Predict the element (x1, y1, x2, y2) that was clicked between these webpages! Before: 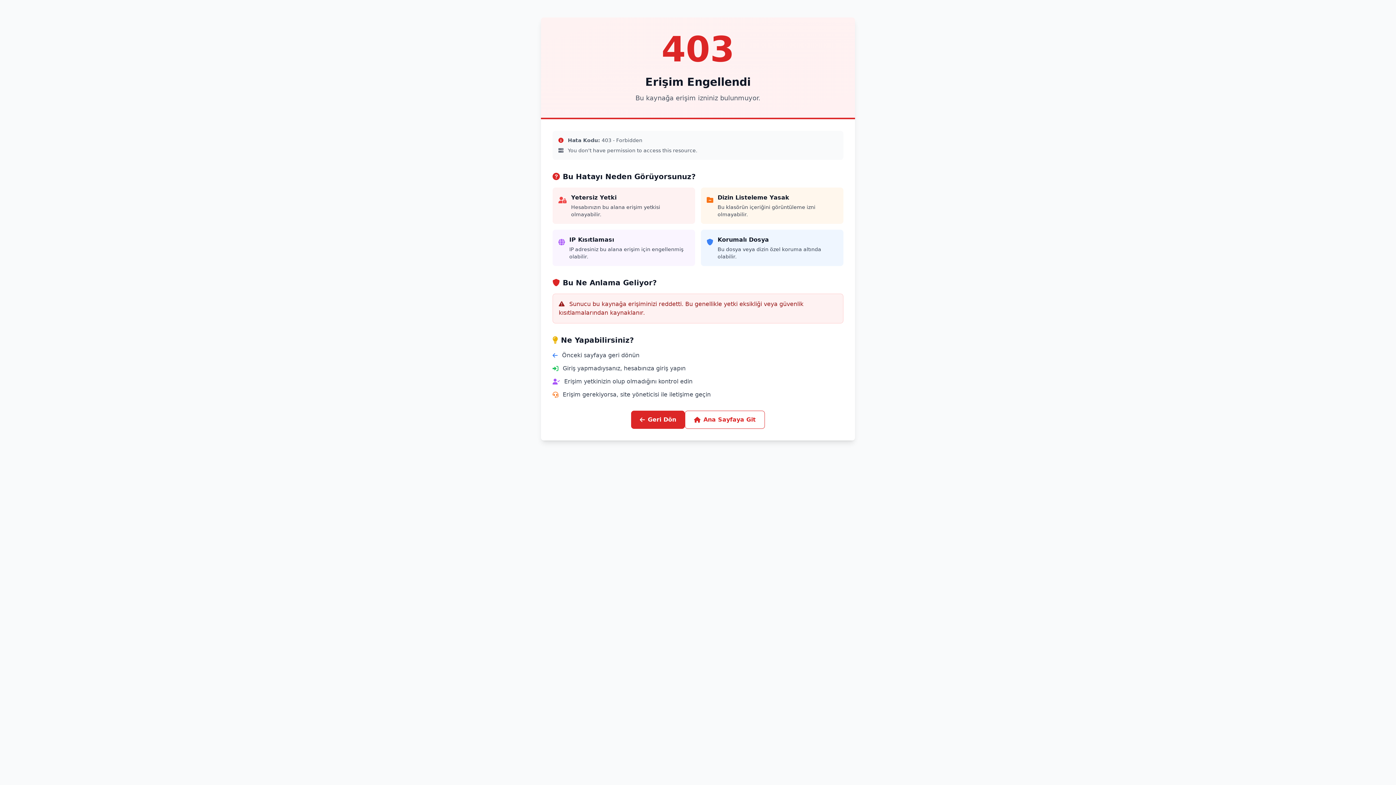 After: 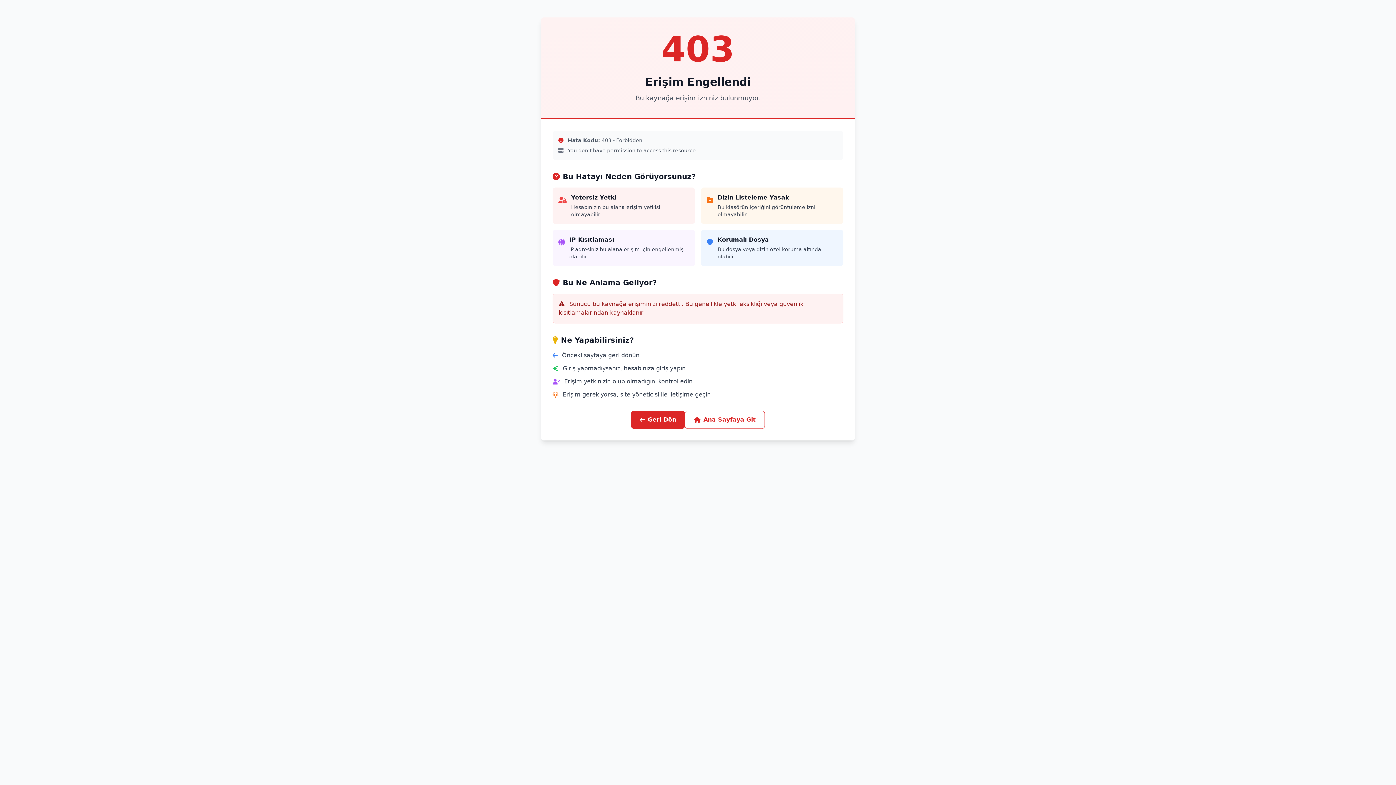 Action: label: Ana Sayfaya Git bbox: (685, 410, 765, 429)